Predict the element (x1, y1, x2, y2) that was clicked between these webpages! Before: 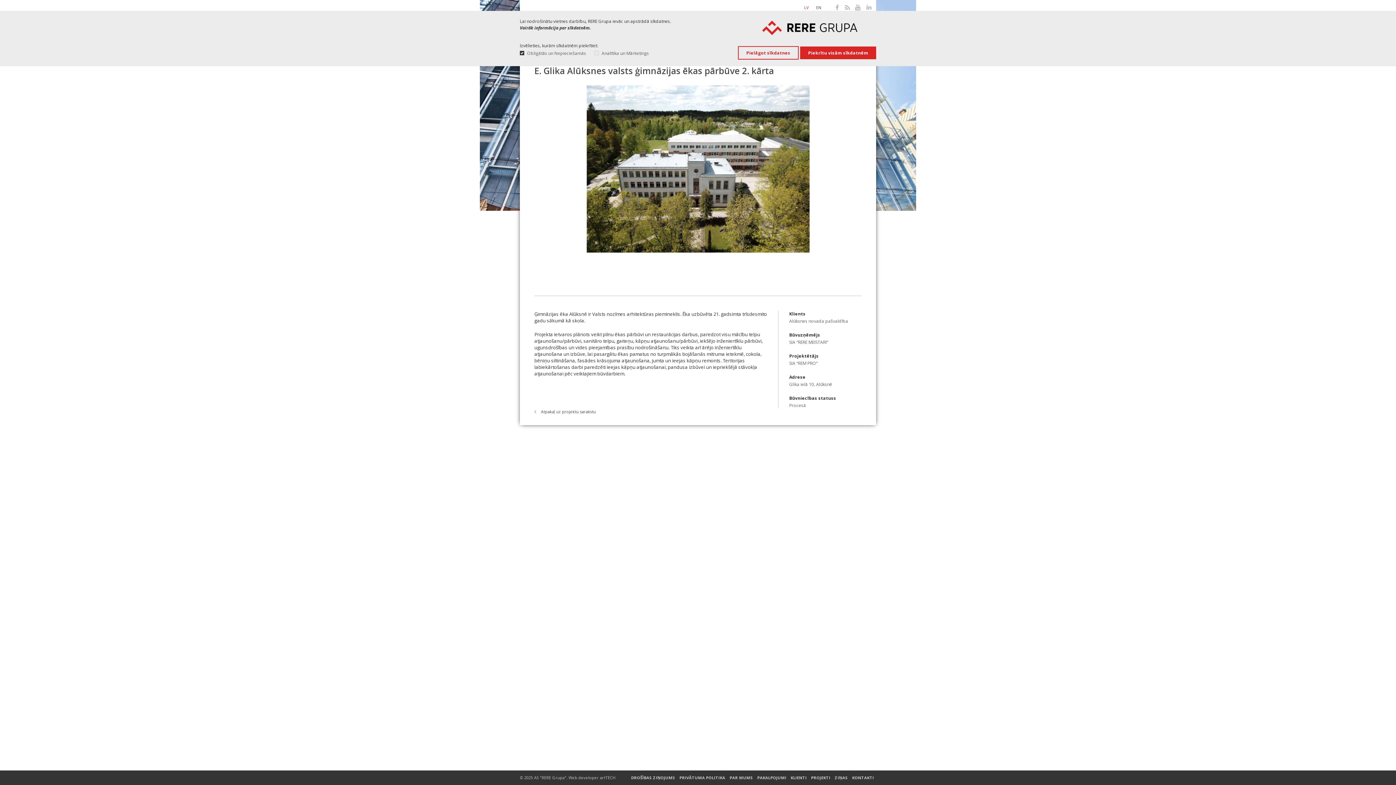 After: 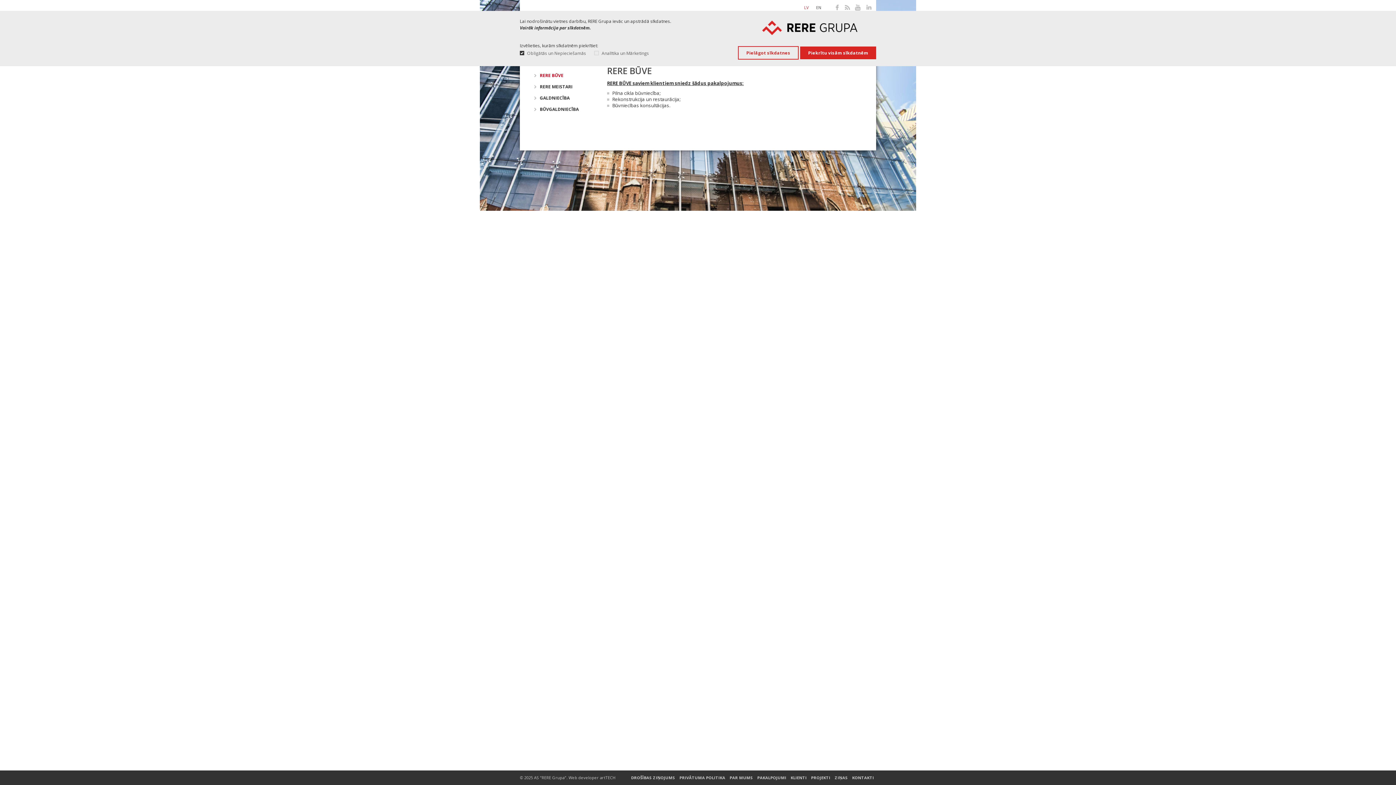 Action: label: PAKALPOJUMI bbox: (755, 775, 788, 780)